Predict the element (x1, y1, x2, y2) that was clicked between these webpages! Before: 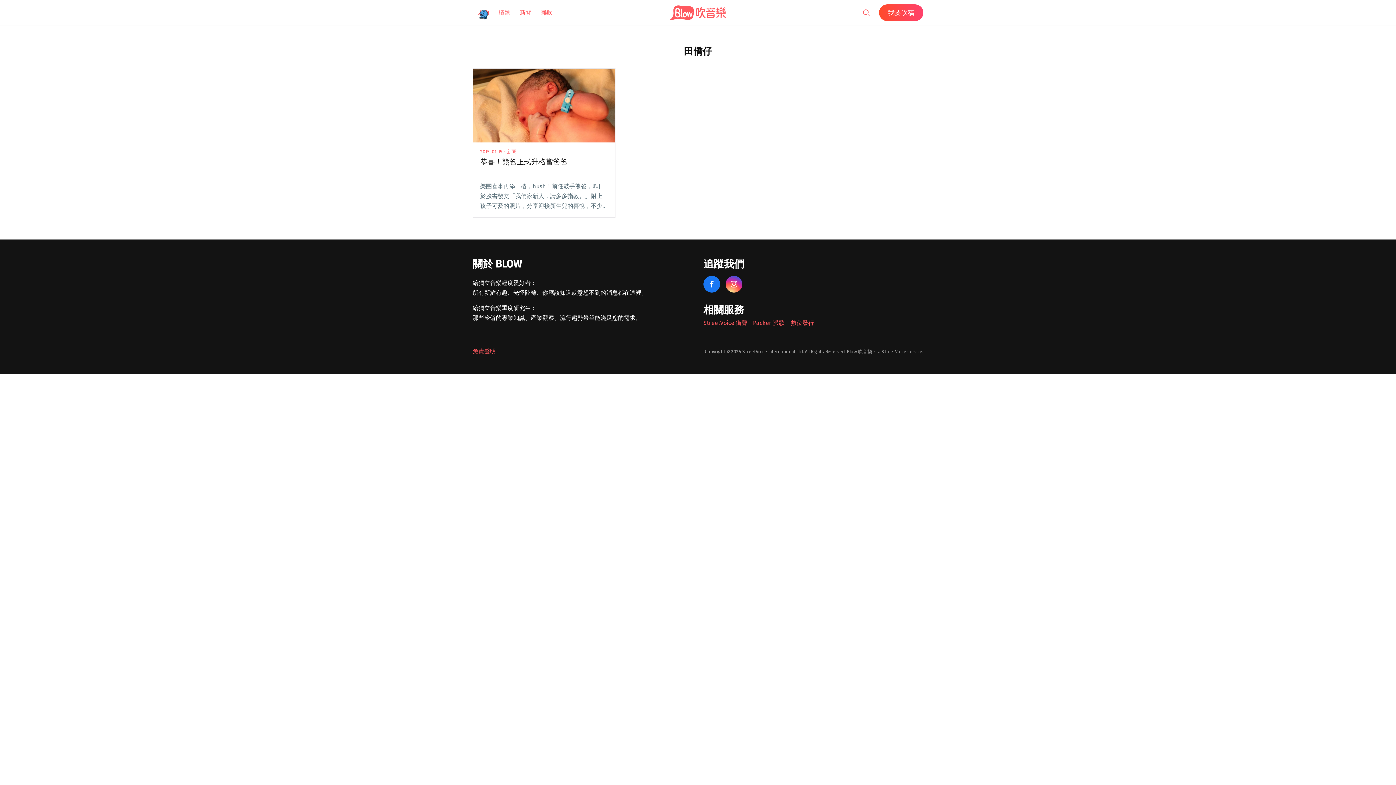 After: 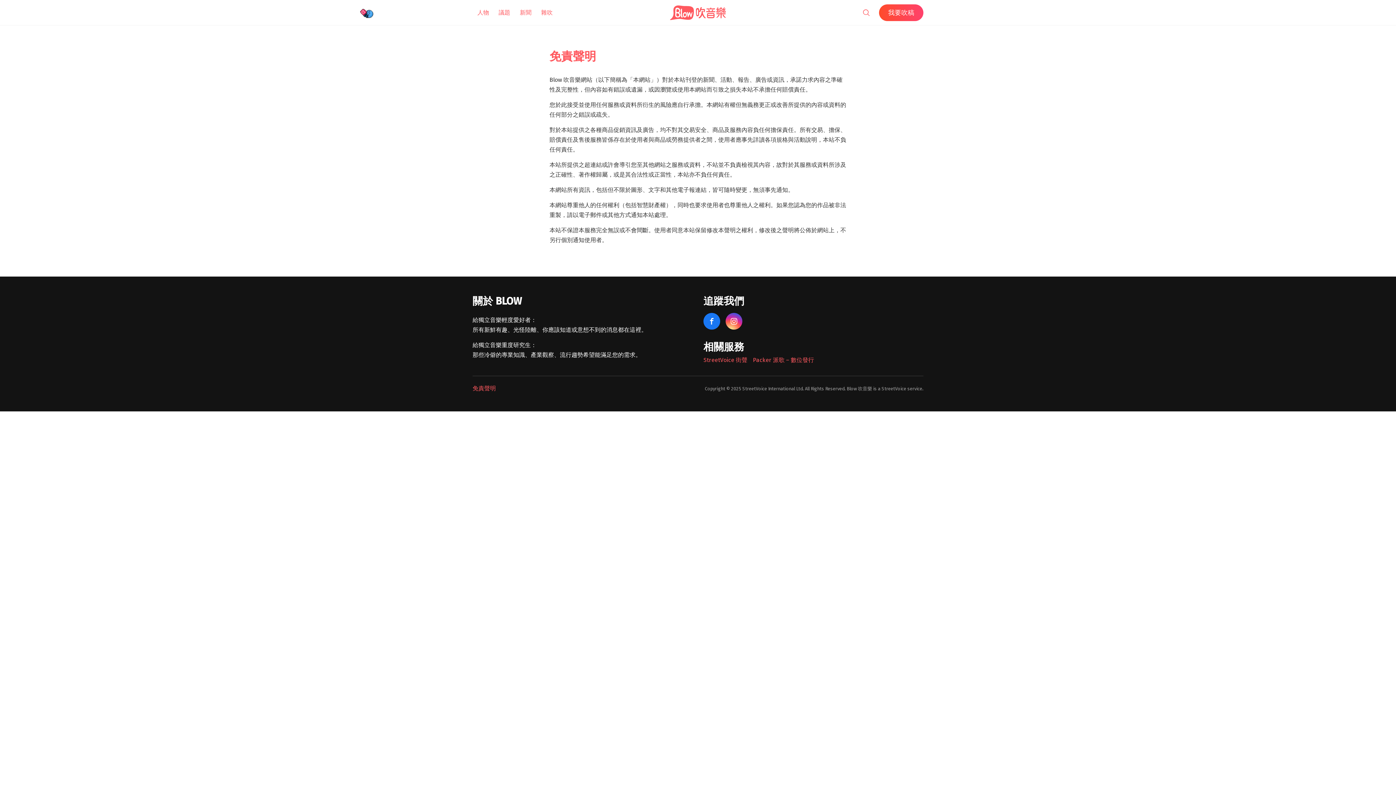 Action: bbox: (472, 348, 496, 355) label: 免責聲明